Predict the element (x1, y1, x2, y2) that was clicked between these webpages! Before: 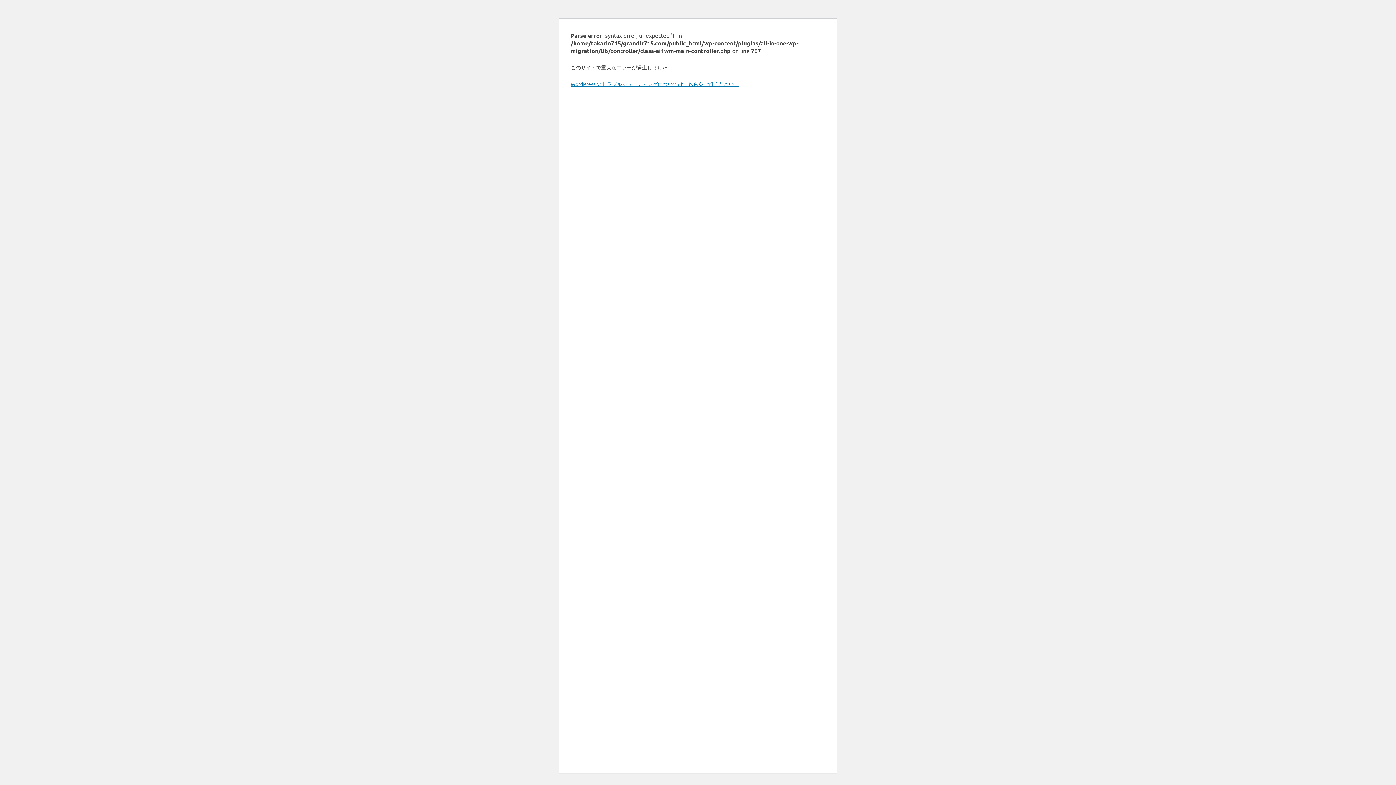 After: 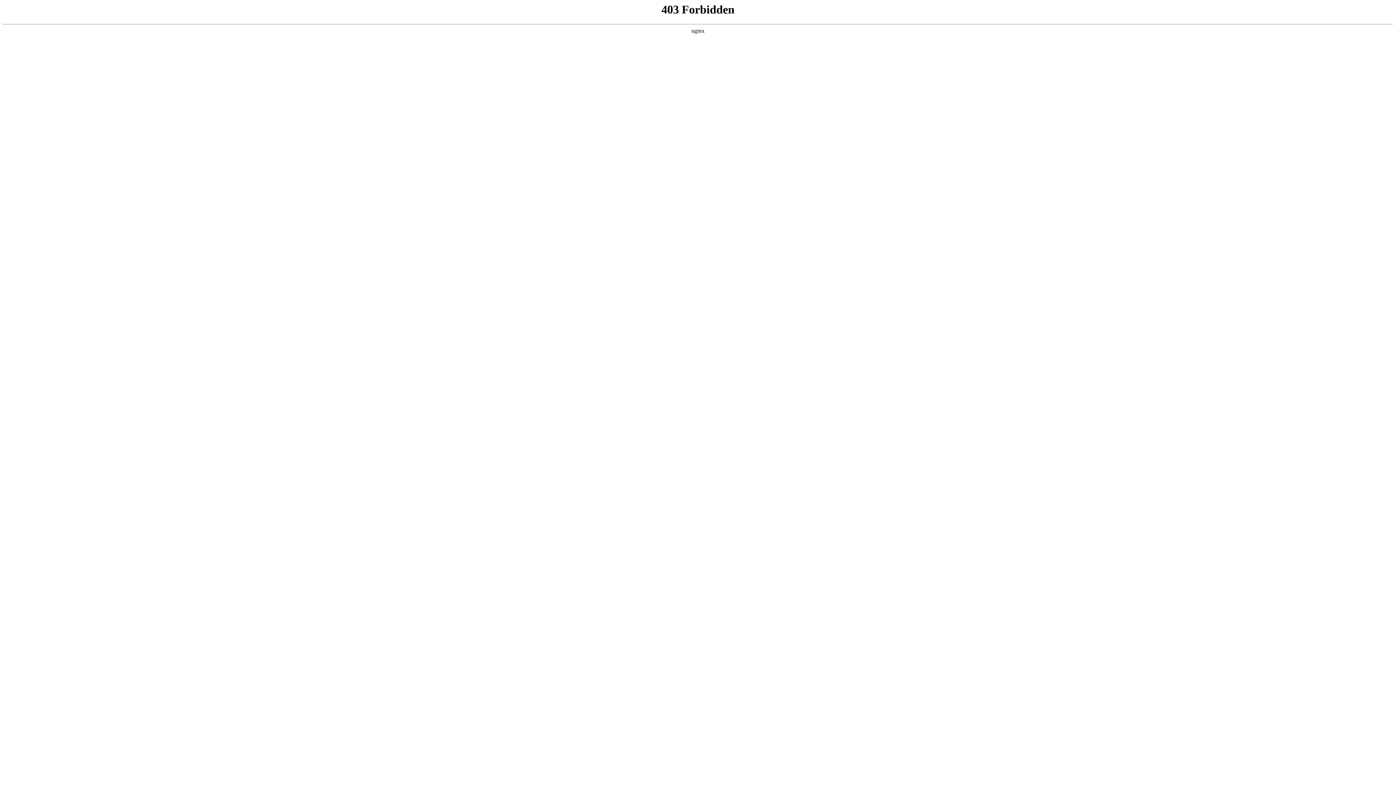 Action: label: WordPress のトラブルシューティングについてはこちらをご覧ください。 bbox: (570, 80, 739, 87)